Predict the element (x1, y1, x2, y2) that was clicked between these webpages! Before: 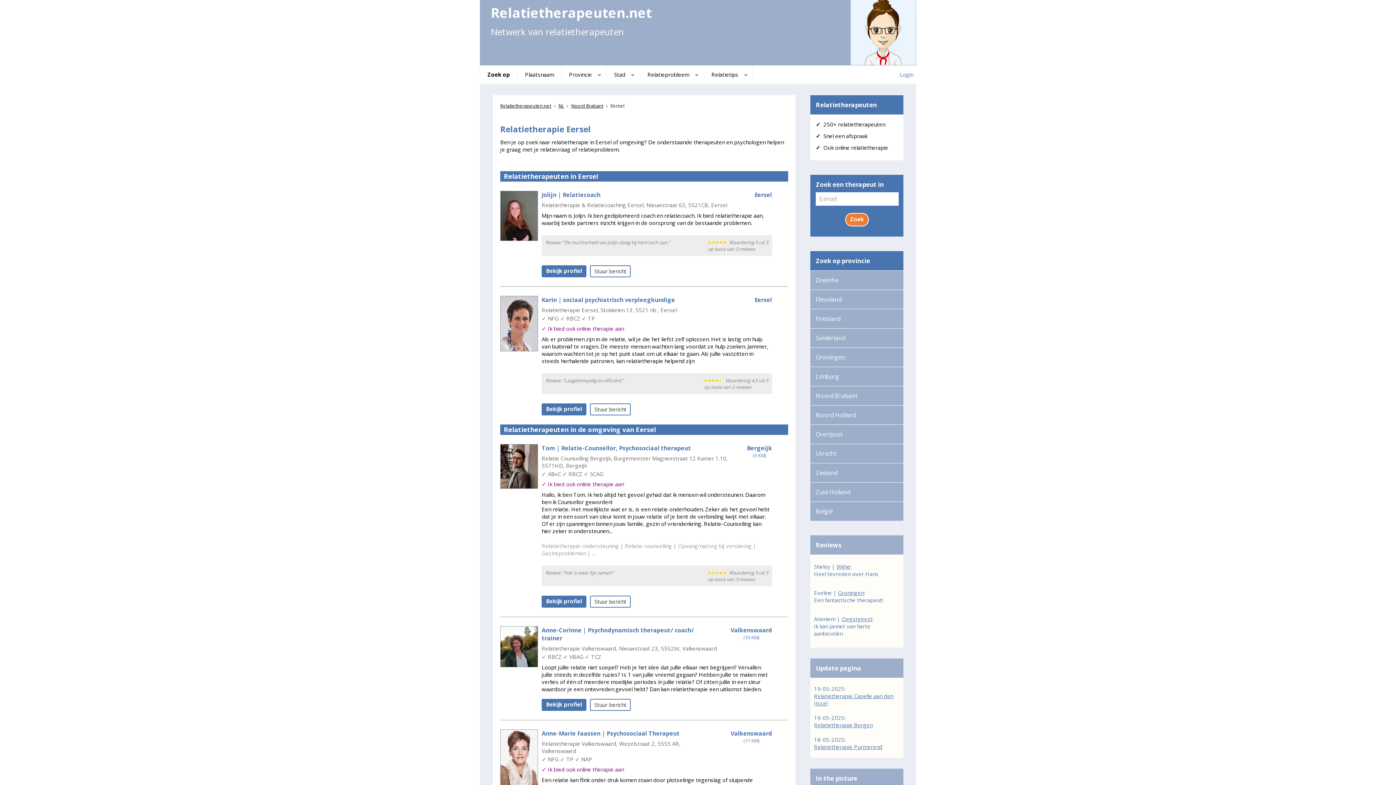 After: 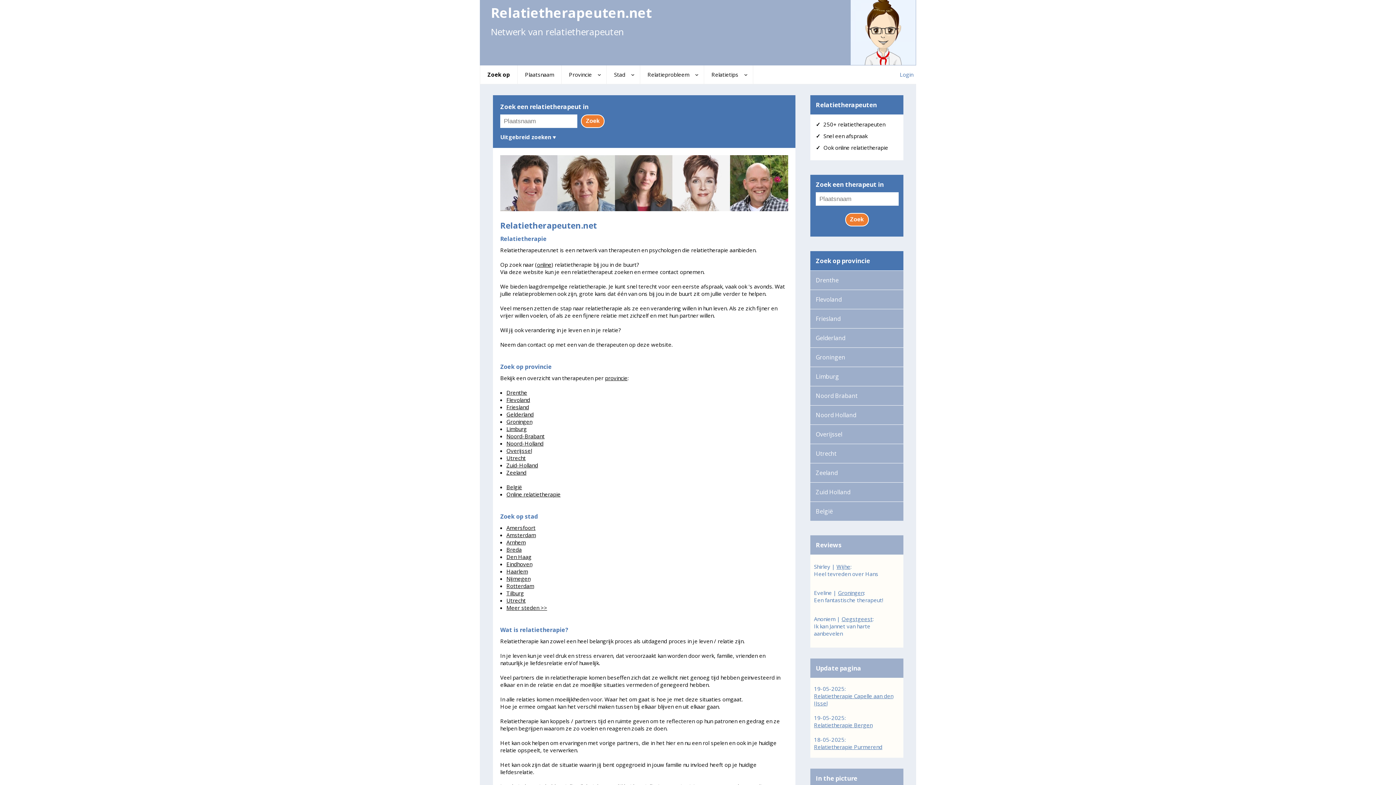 Action: bbox: (810, 95, 903, 114) label: Relatietherapeuten